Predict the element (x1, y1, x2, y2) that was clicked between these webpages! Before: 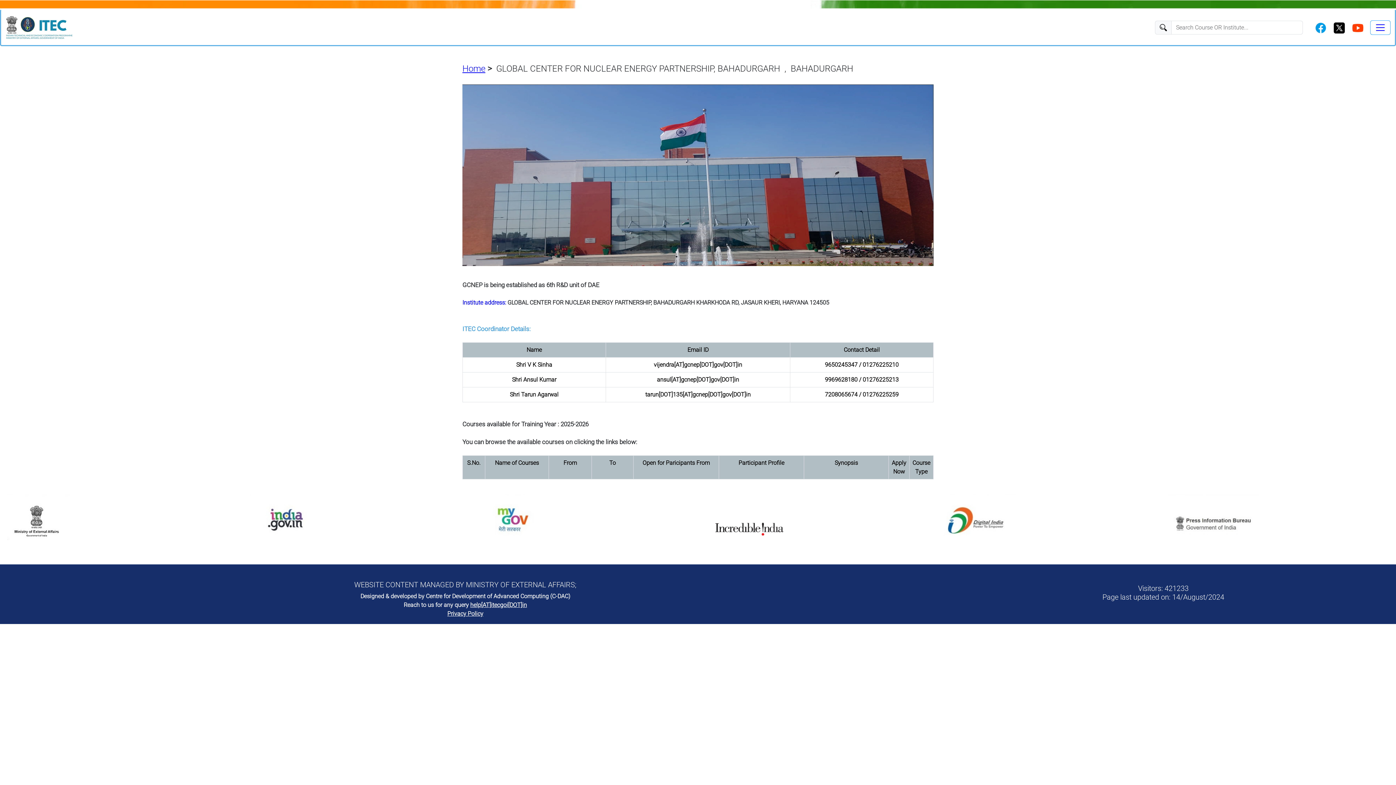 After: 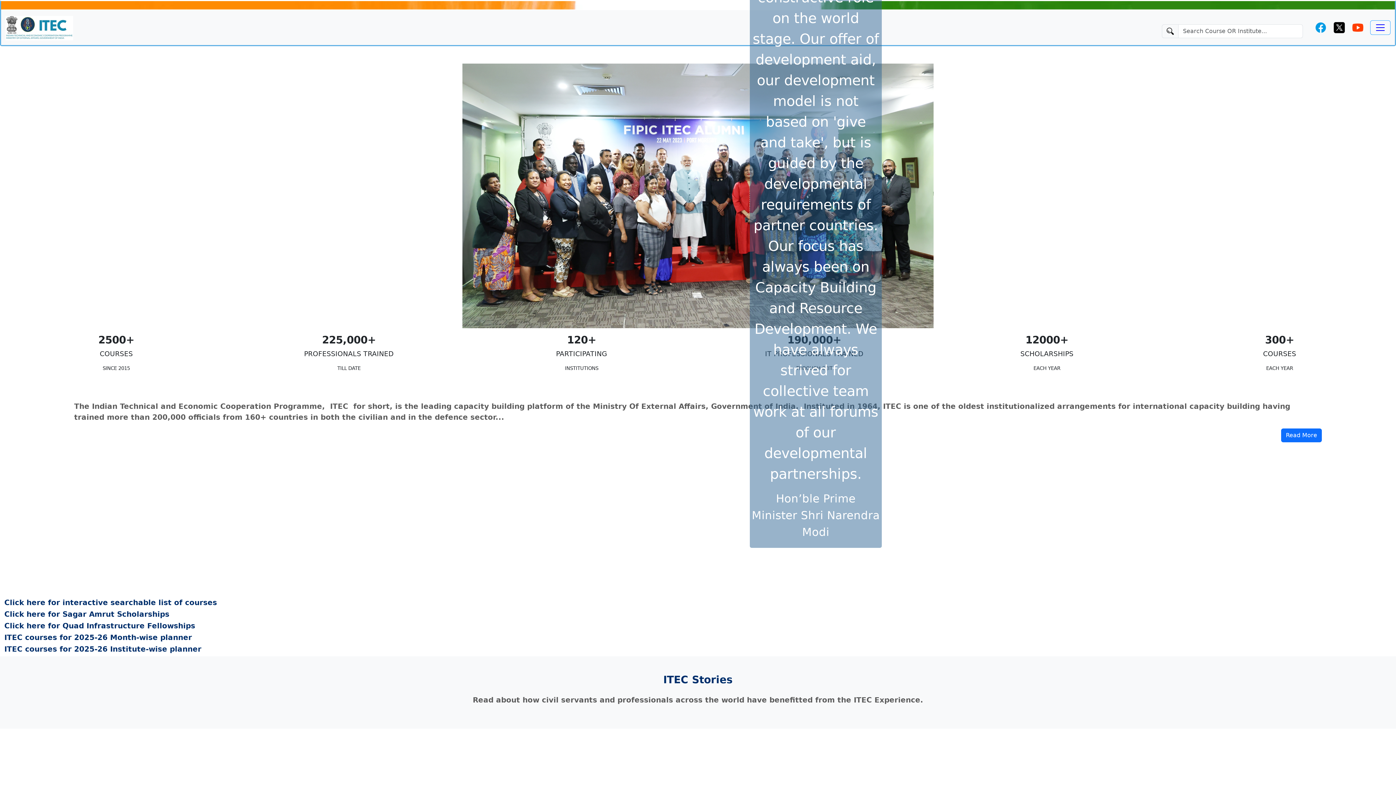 Action: bbox: (5, 13, 230, 42)